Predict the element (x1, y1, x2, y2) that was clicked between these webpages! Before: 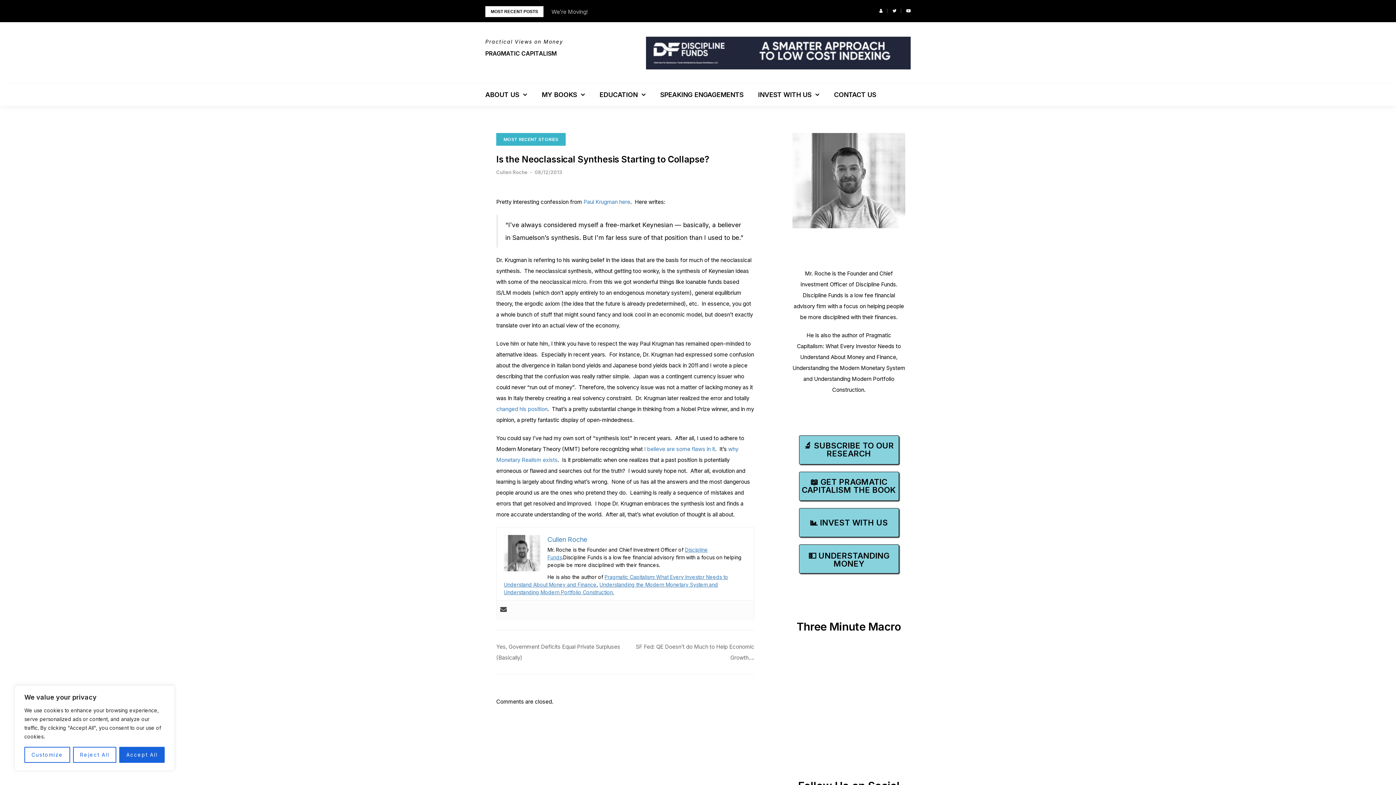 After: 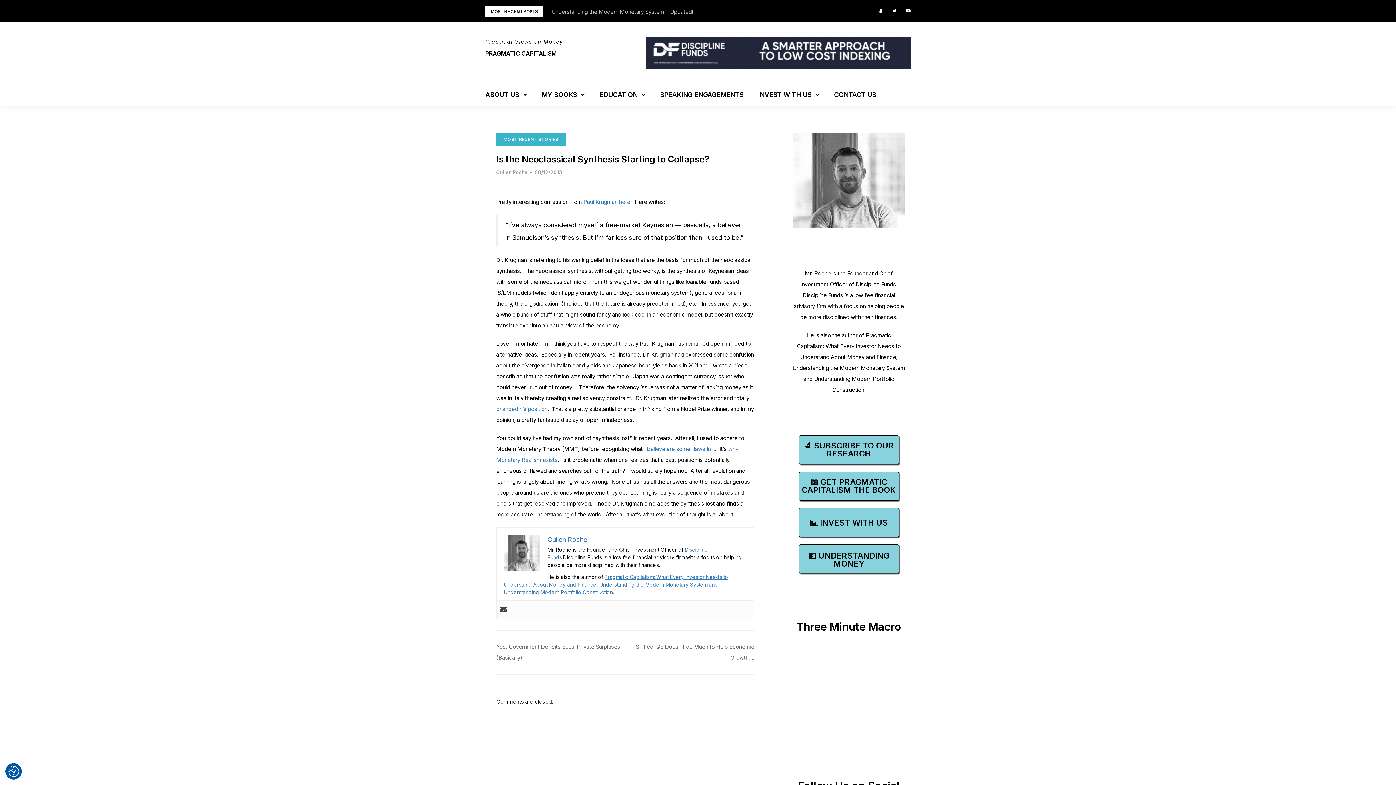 Action: bbox: (72, 747, 116, 763) label: Reject All